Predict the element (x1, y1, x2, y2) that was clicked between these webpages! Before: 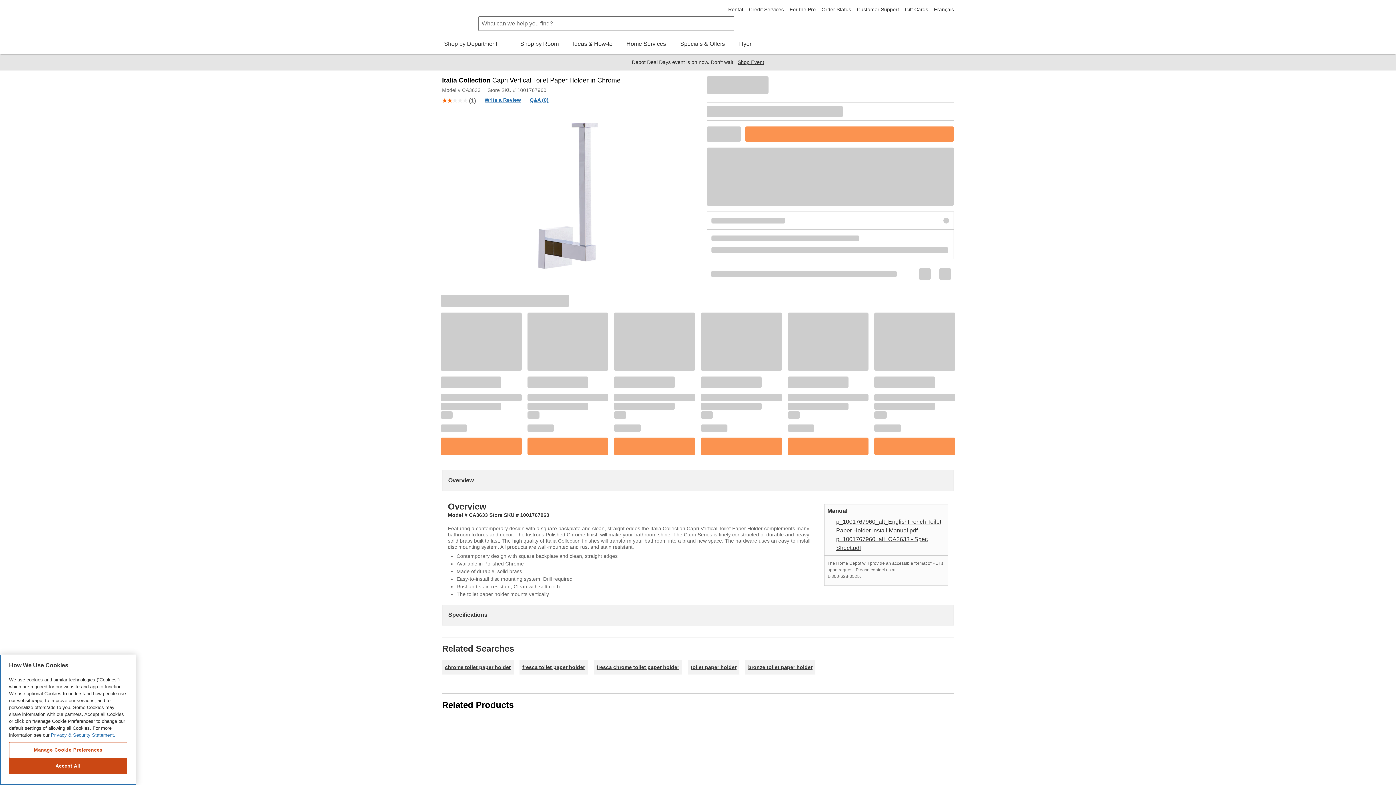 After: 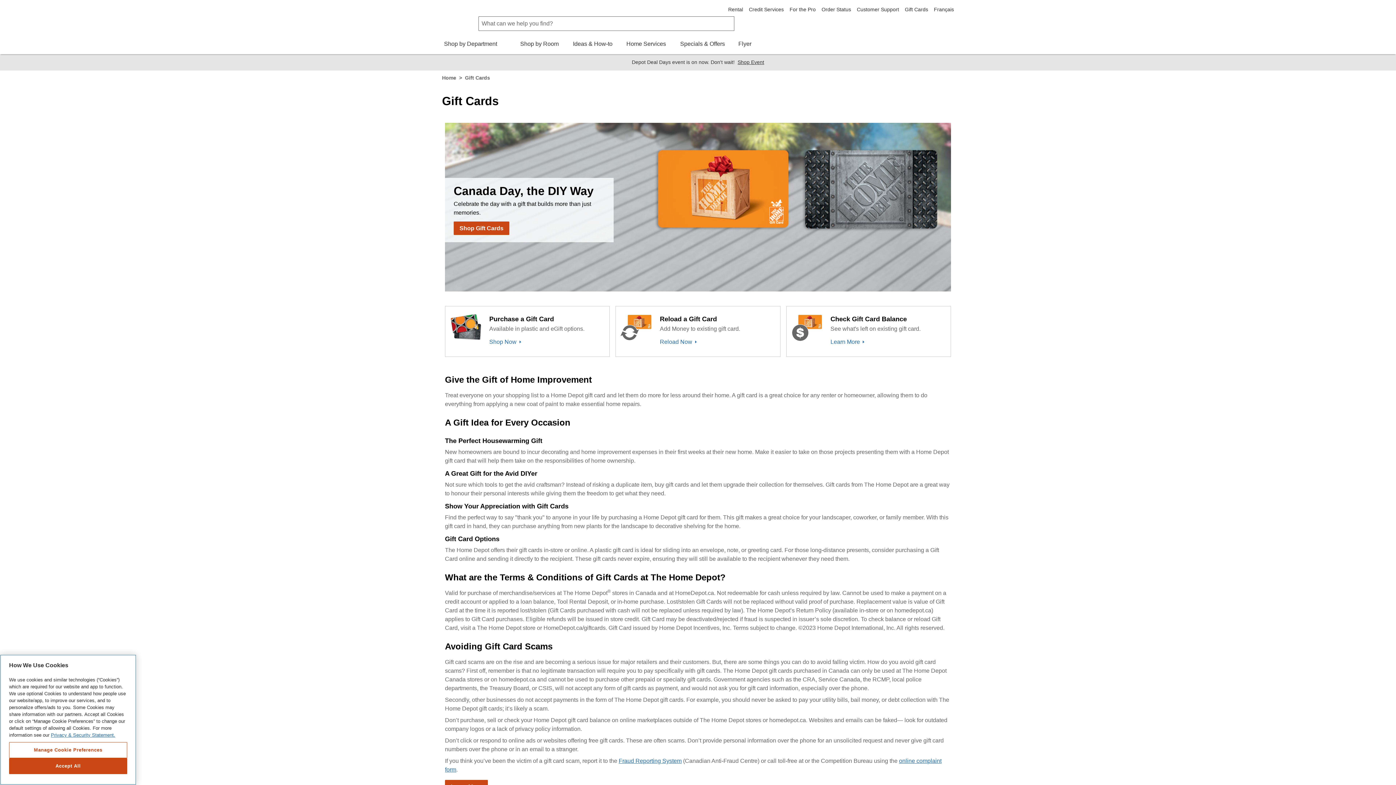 Action: label: Gift Cards bbox: (905, 6, 928, 12)